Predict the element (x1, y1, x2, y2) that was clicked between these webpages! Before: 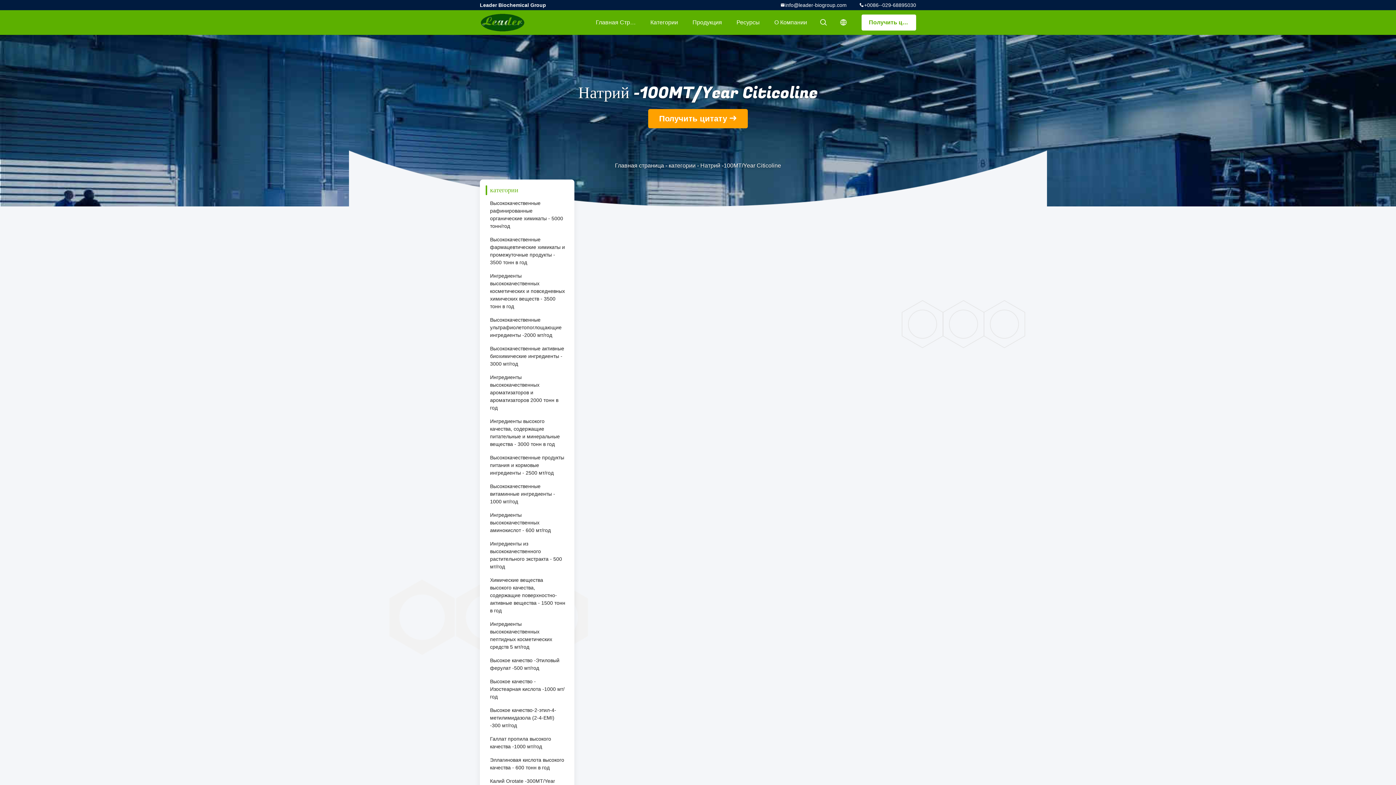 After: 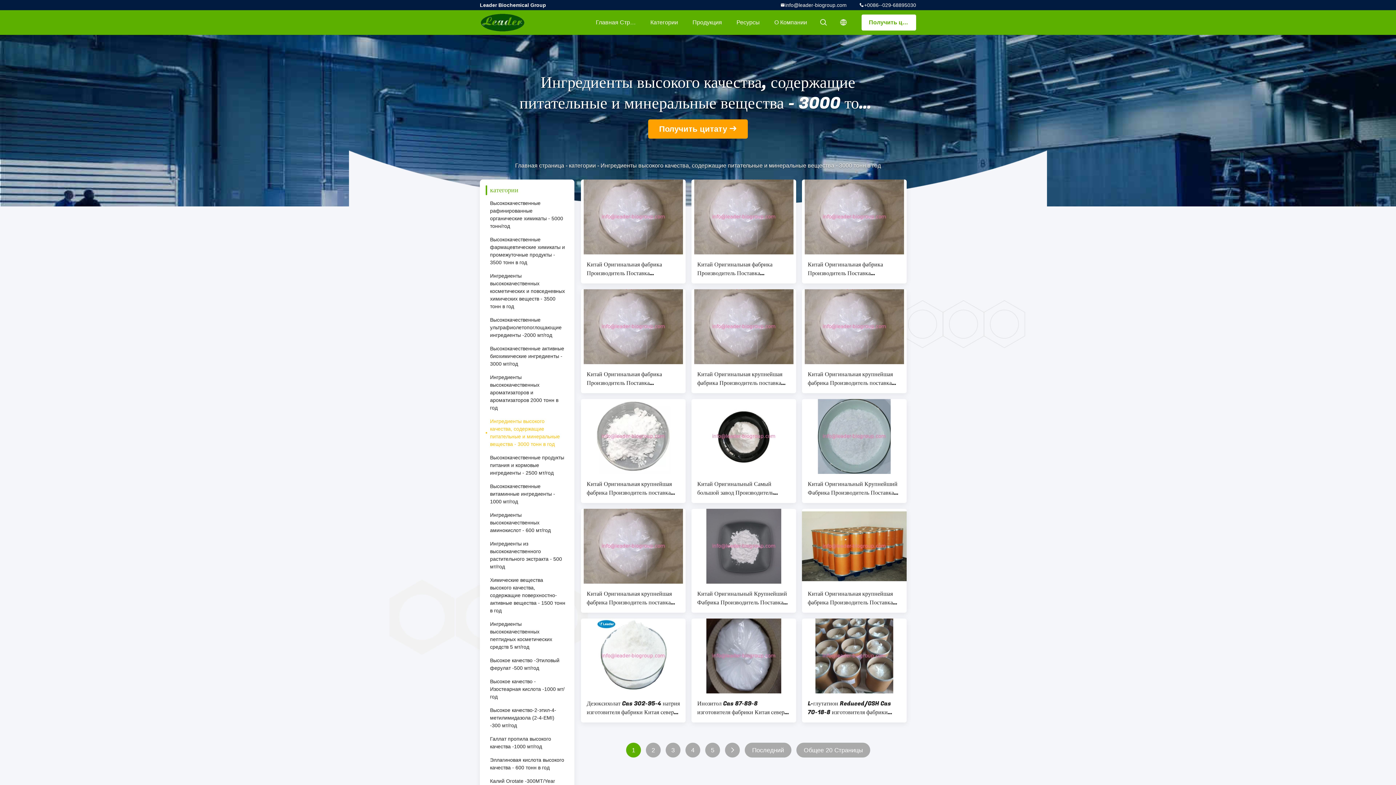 Action: bbox: (485, 414, 568, 451) label: Ингредиенты высокого качества, содержащие питательные и минеральные вещества - 3000 тонн в год